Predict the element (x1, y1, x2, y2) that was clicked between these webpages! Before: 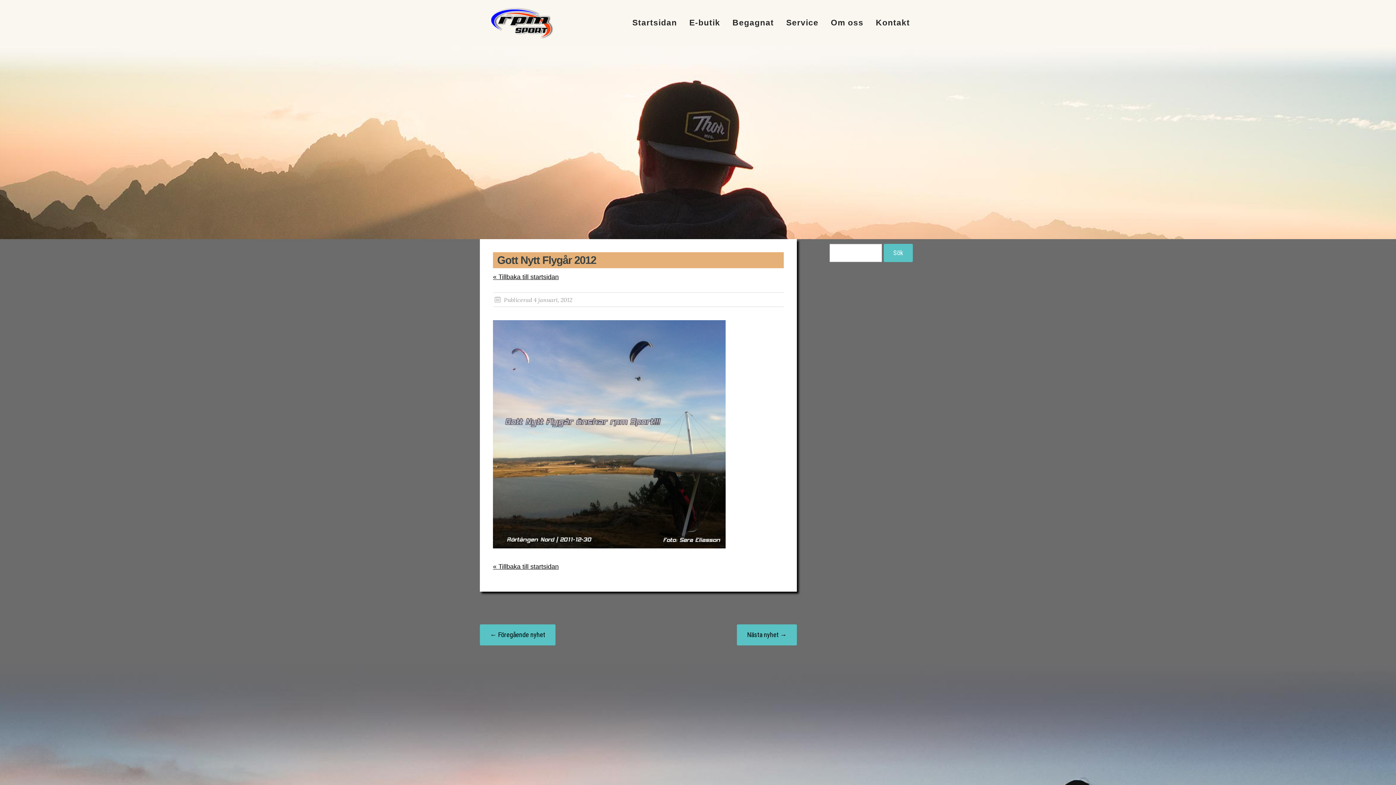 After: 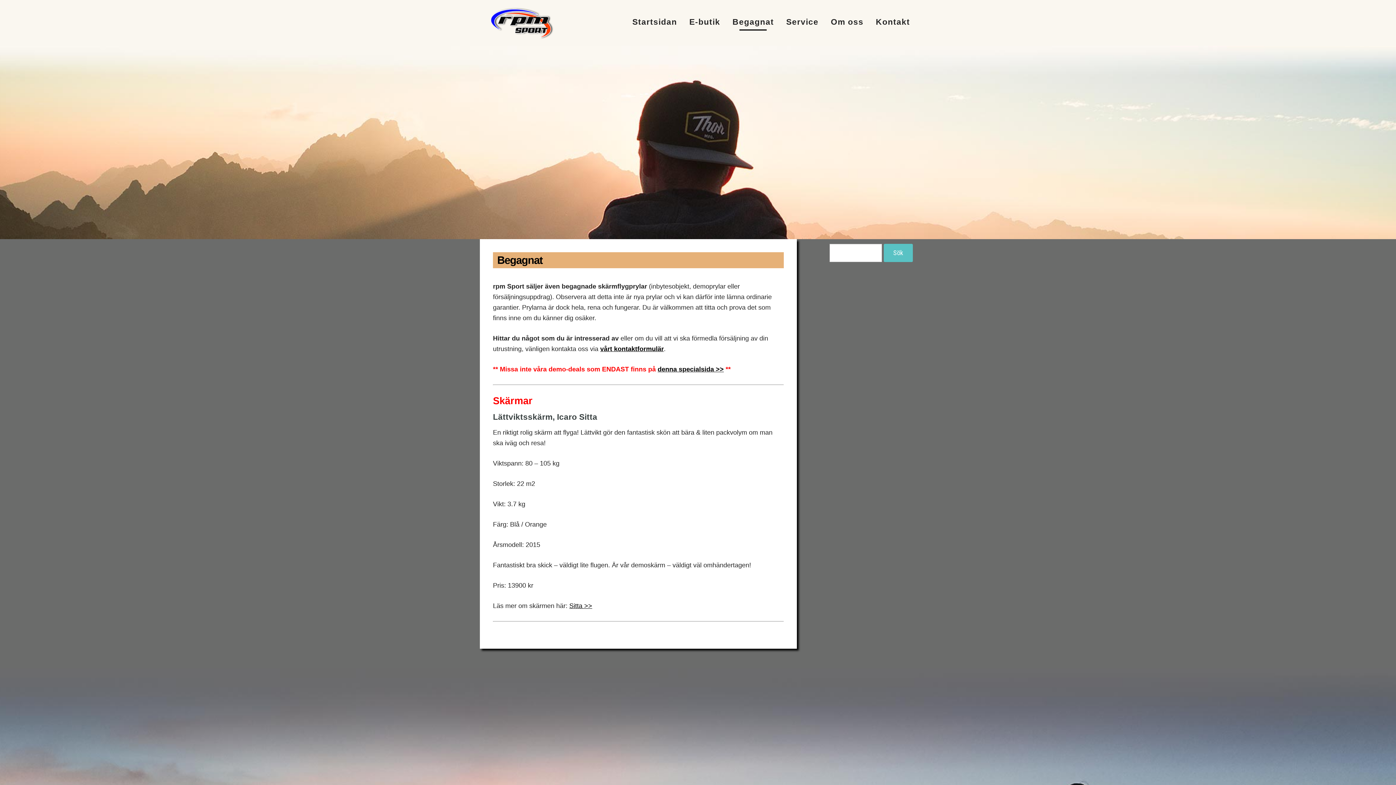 Action: label: Begagnat bbox: (732, 18, 774, 26)